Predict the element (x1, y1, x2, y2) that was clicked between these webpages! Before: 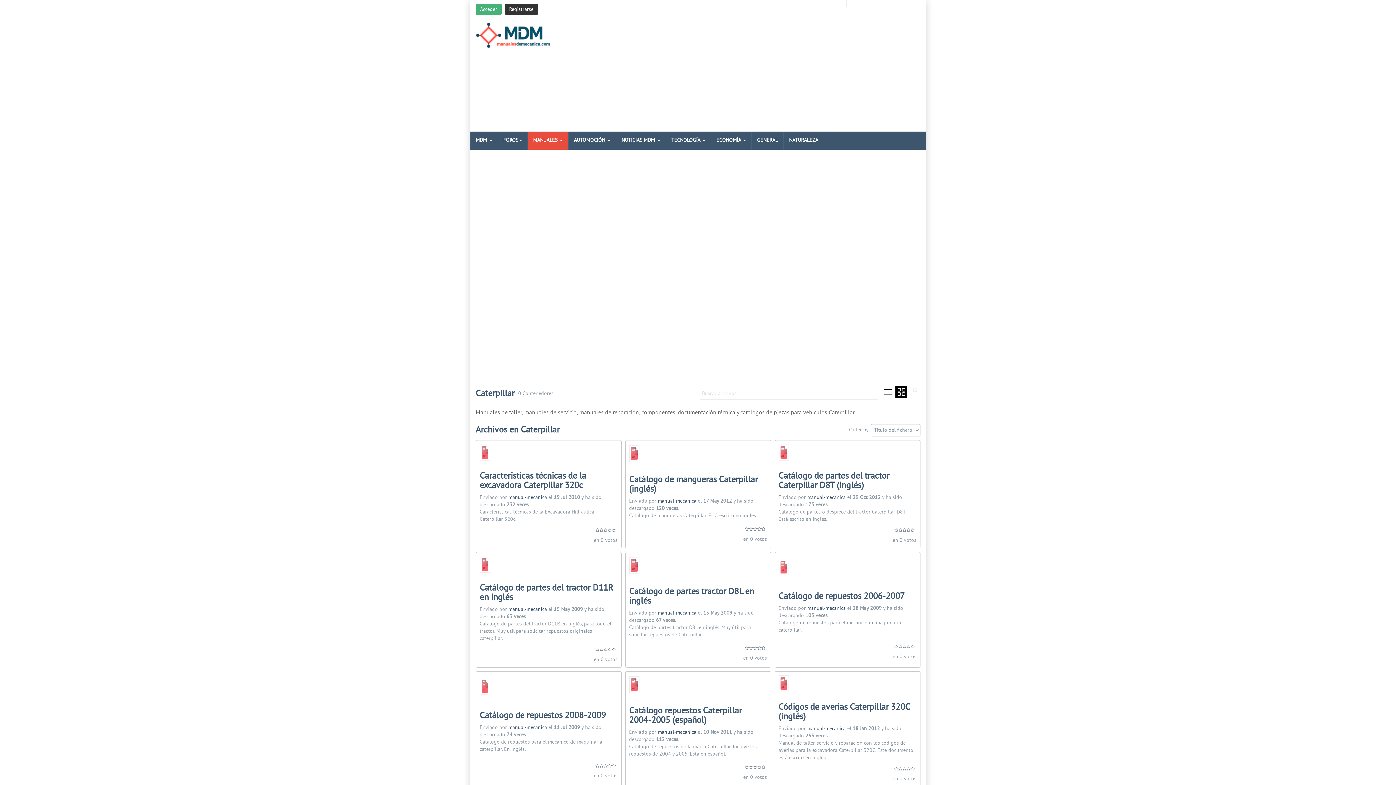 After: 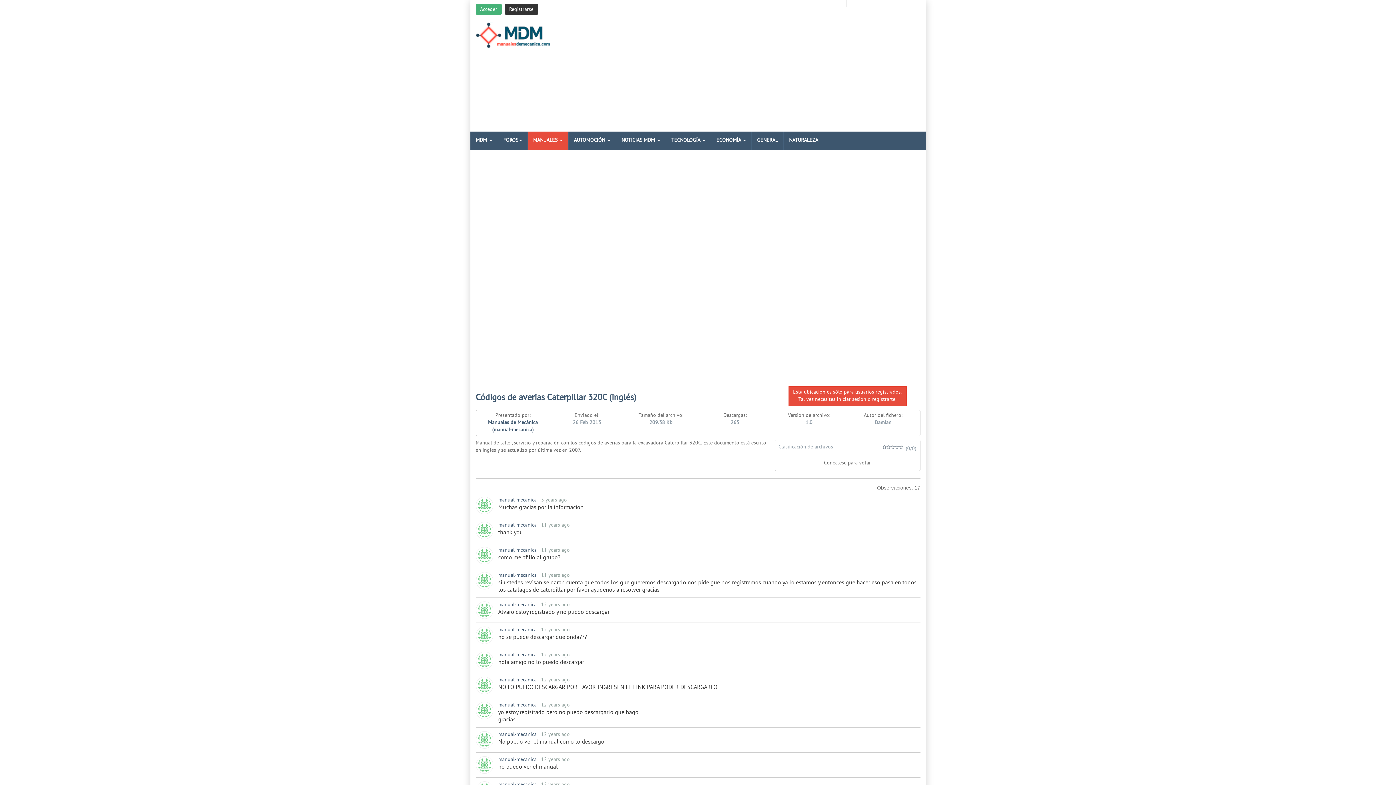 Action: label: Códigos de averias Caterpillar 320C (inglés) bbox: (778, 702, 910, 722)